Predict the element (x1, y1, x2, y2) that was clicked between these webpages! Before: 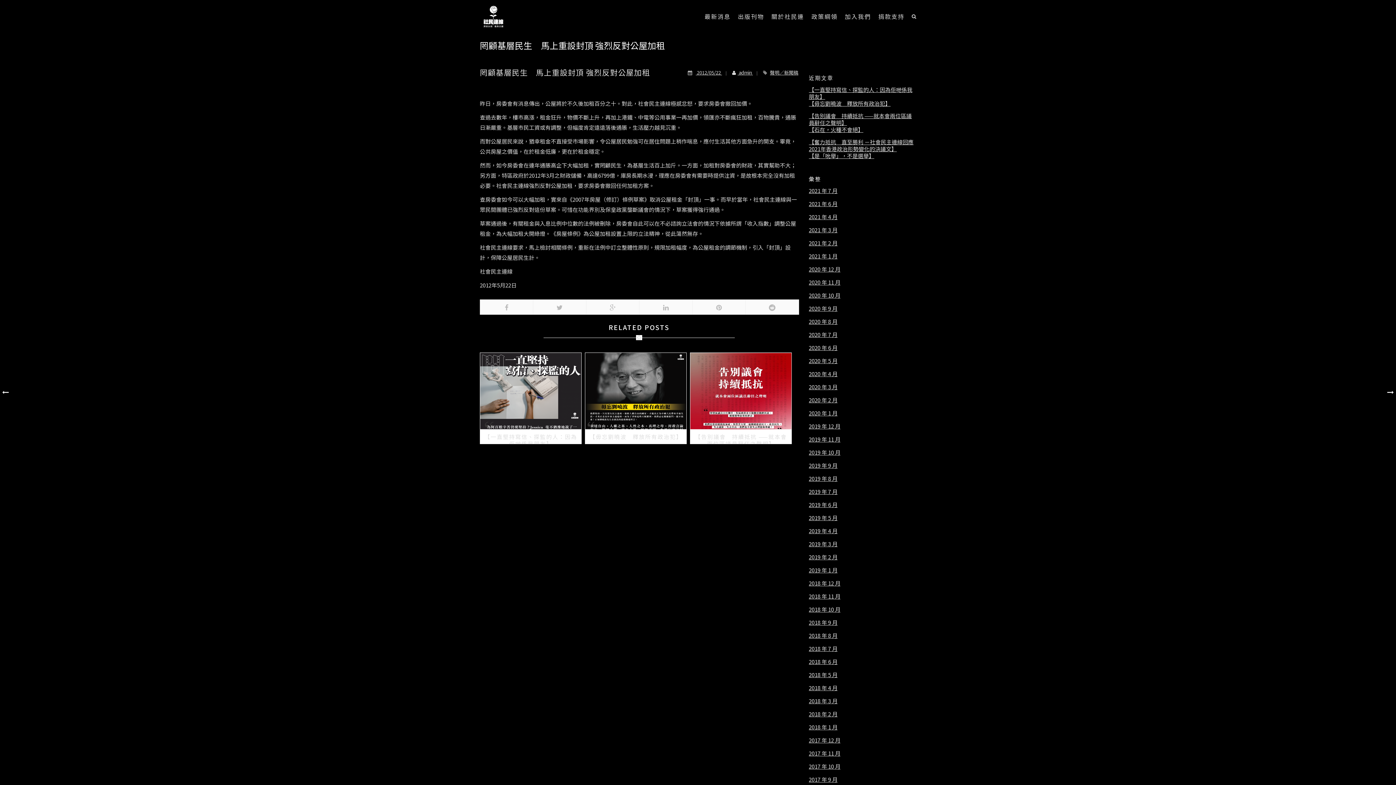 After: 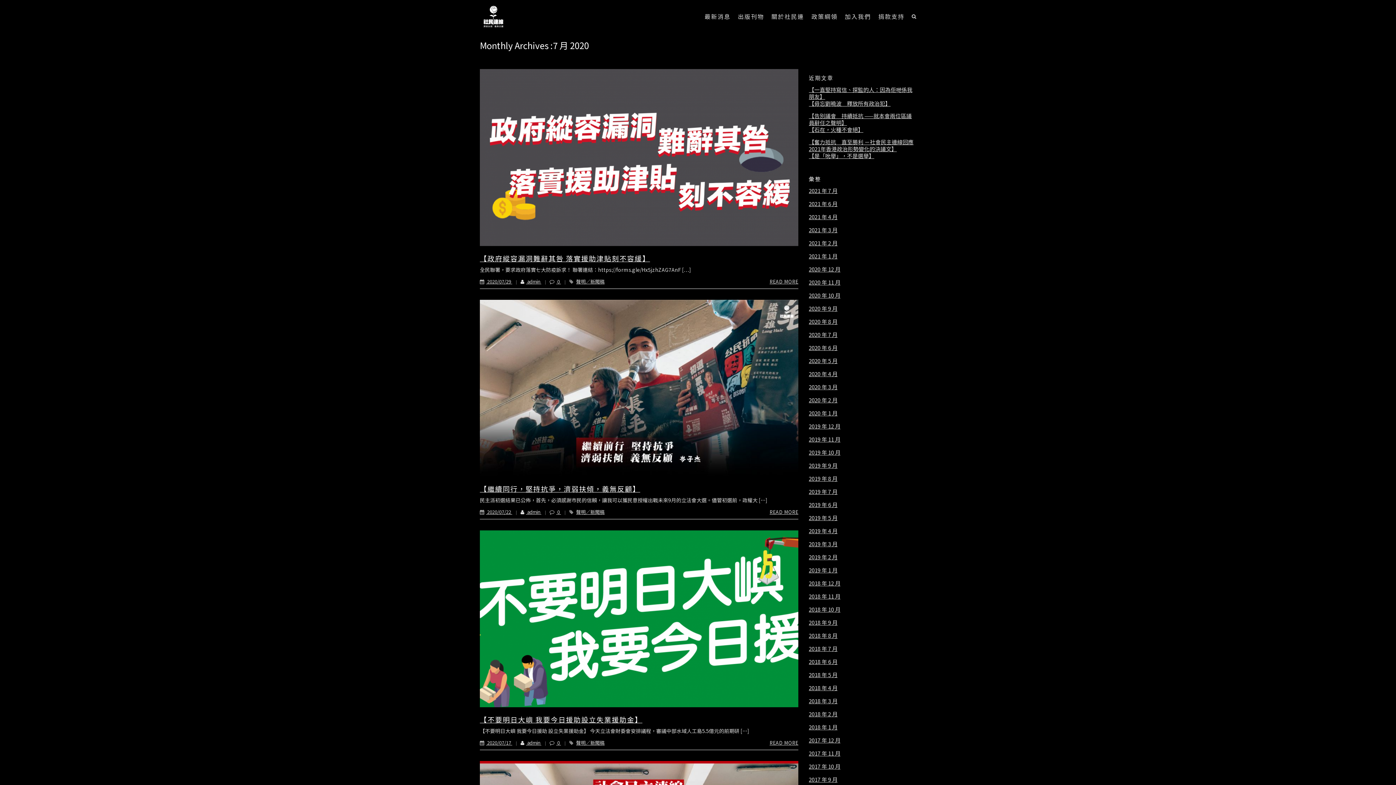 Action: label: 2020 年 7 月 bbox: (809, 331, 837, 338)